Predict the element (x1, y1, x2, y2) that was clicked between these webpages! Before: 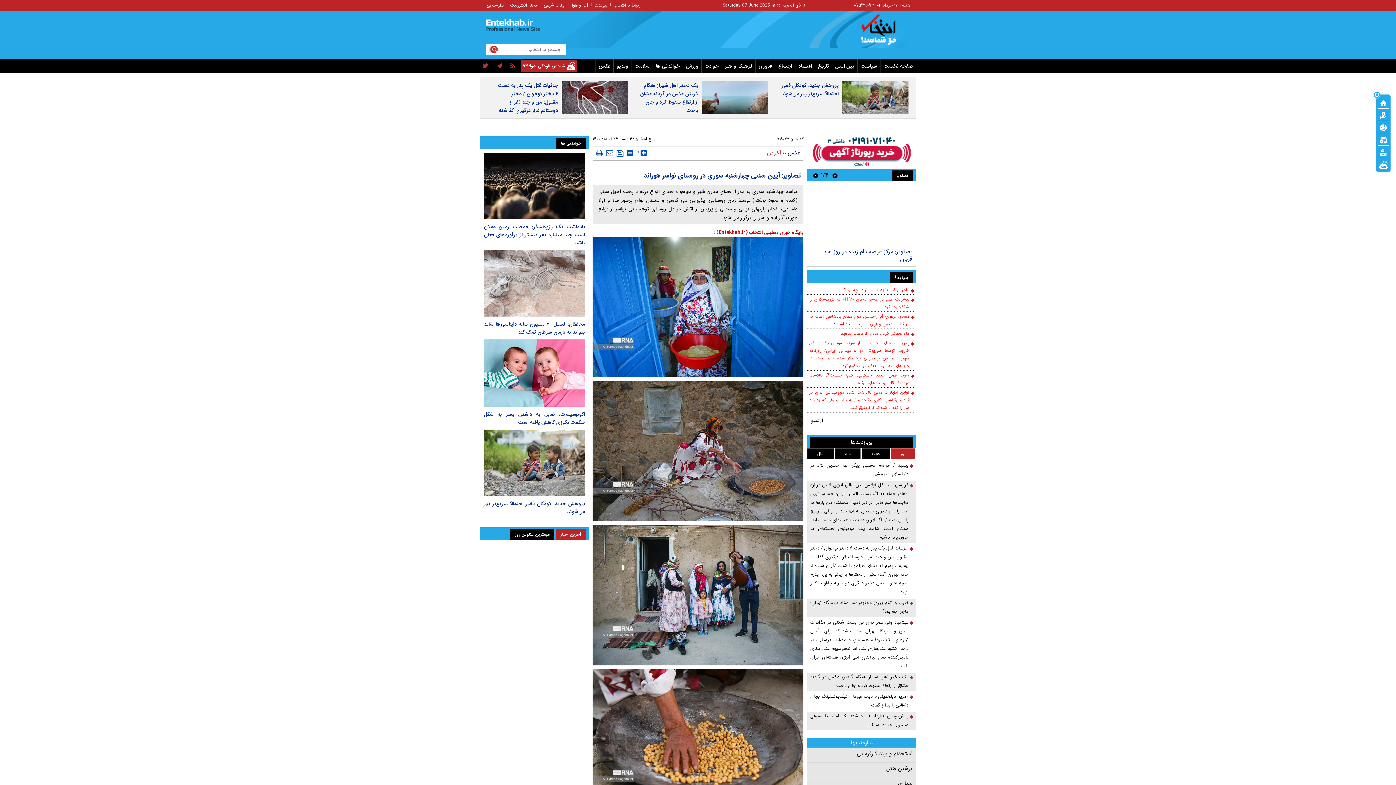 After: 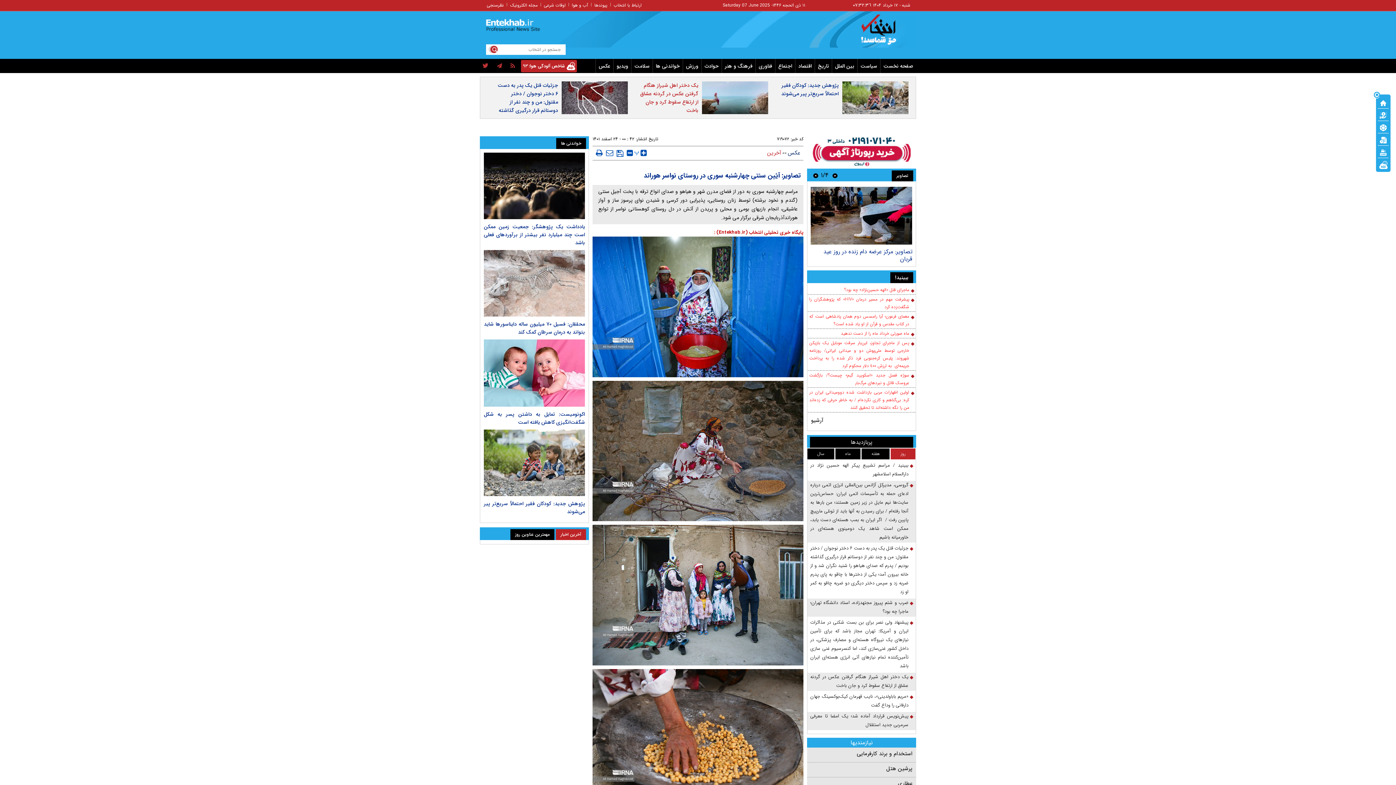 Action: bbox: (637, 81, 698, 114) label: یک دختر اهل شیراز هنگام گرفتن عکس در گردنه عشاق از ارتفاع سقوط کرد و جان باخت